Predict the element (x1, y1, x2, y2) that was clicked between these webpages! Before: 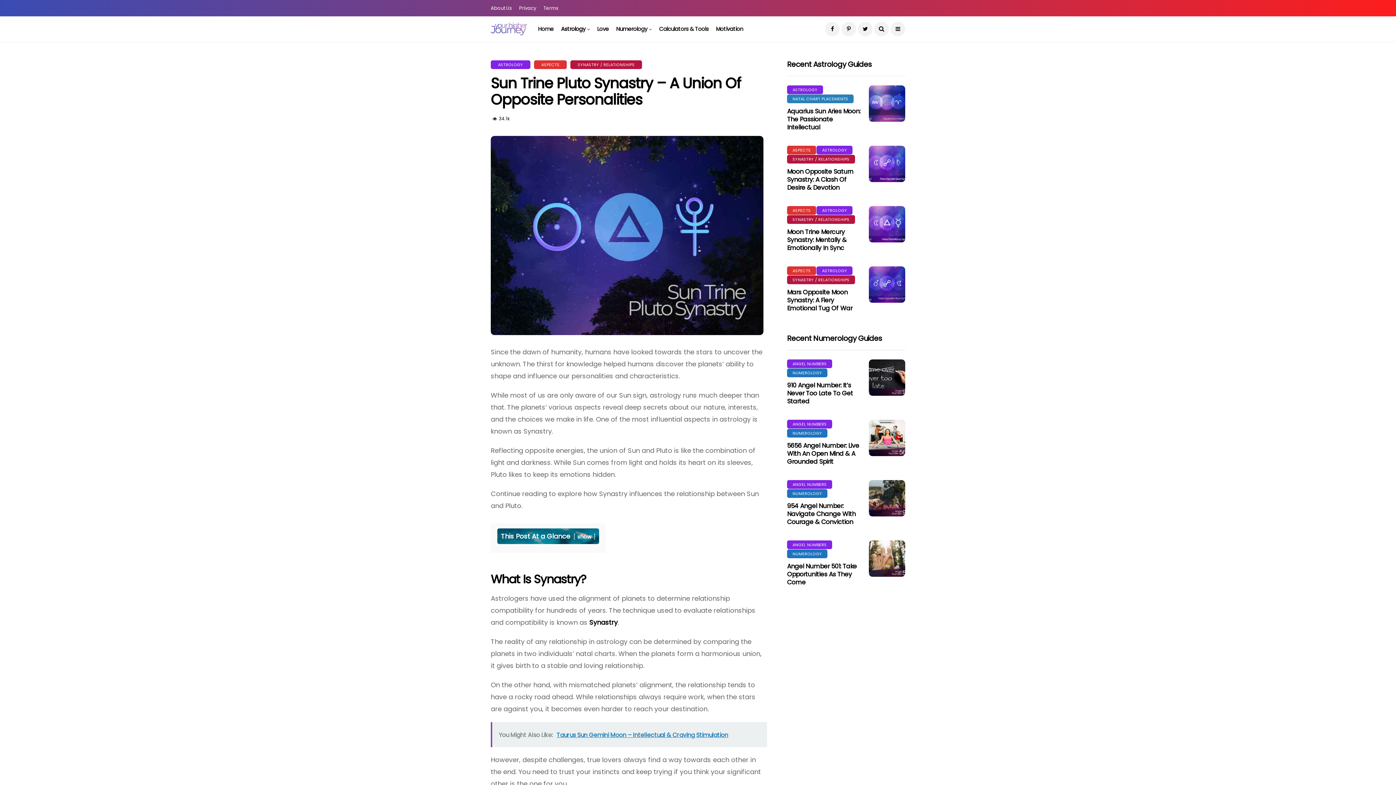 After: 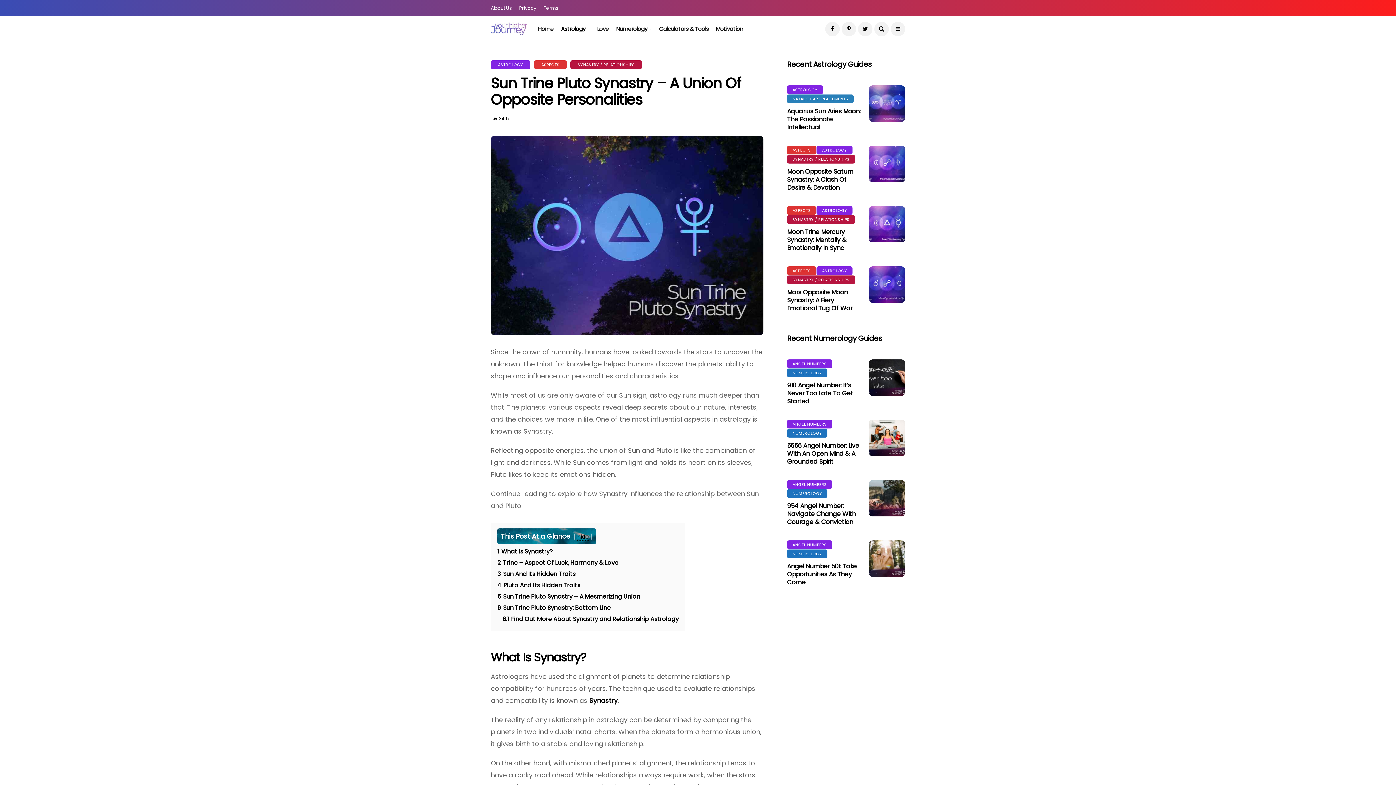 Action: bbox: (577, 533, 591, 540) label: show